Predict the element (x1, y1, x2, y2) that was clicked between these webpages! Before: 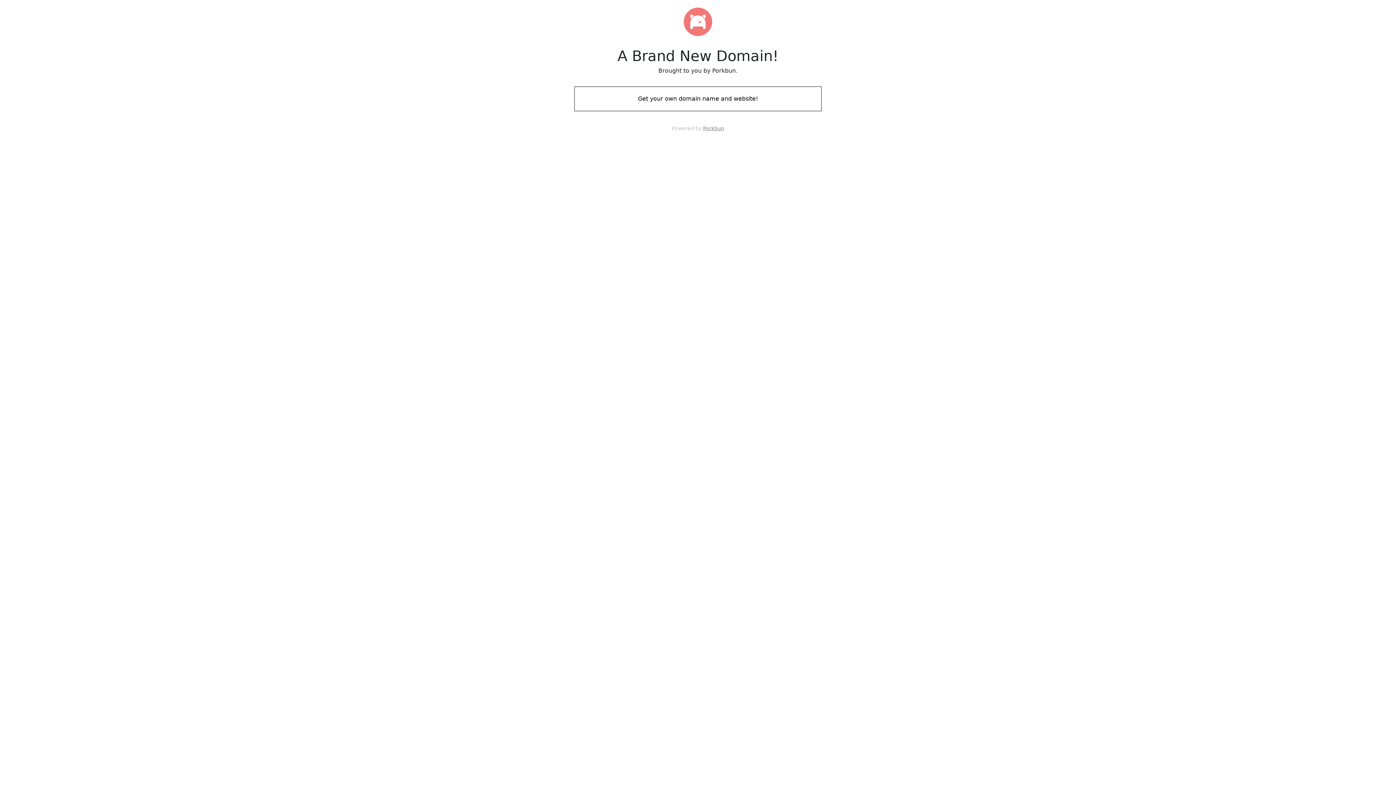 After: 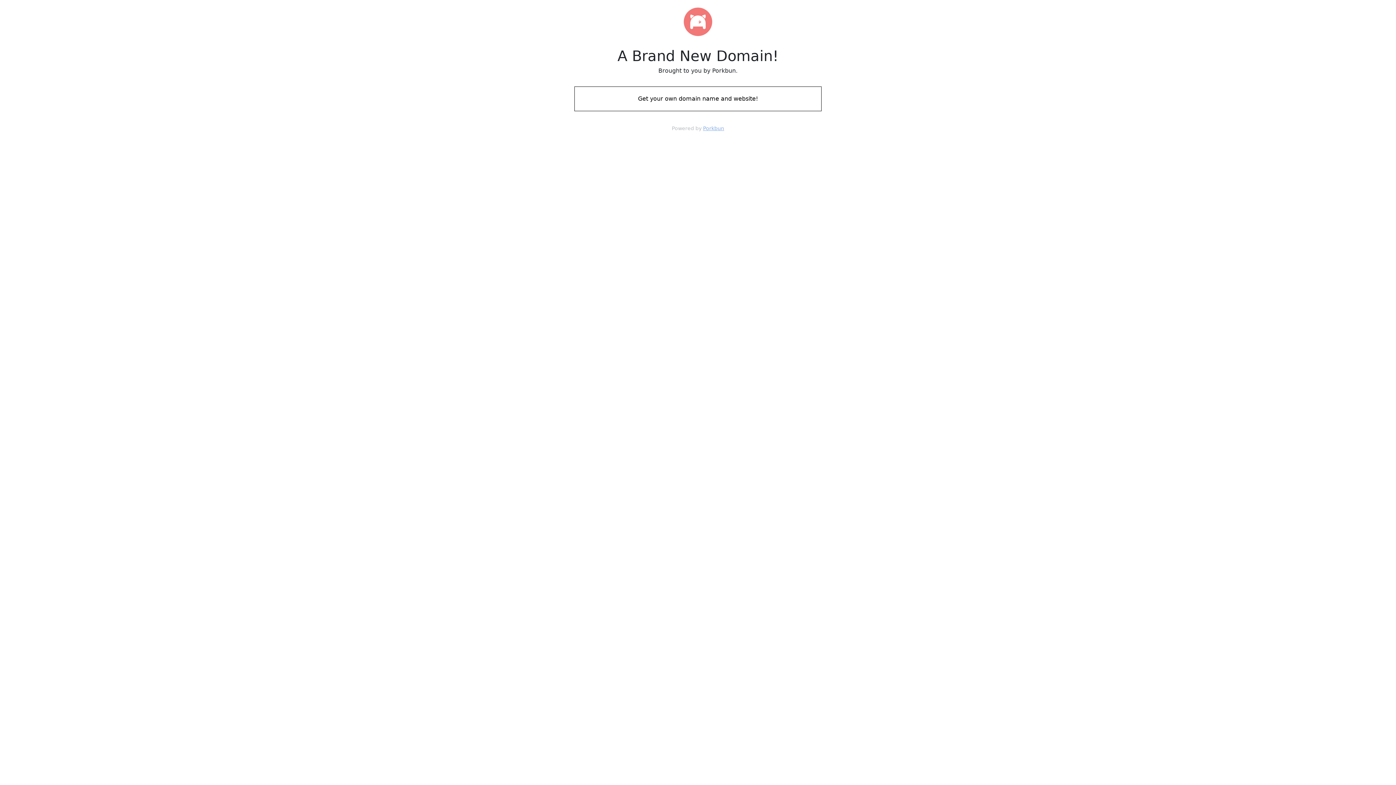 Action: label: Porkbun bbox: (703, 125, 724, 131)